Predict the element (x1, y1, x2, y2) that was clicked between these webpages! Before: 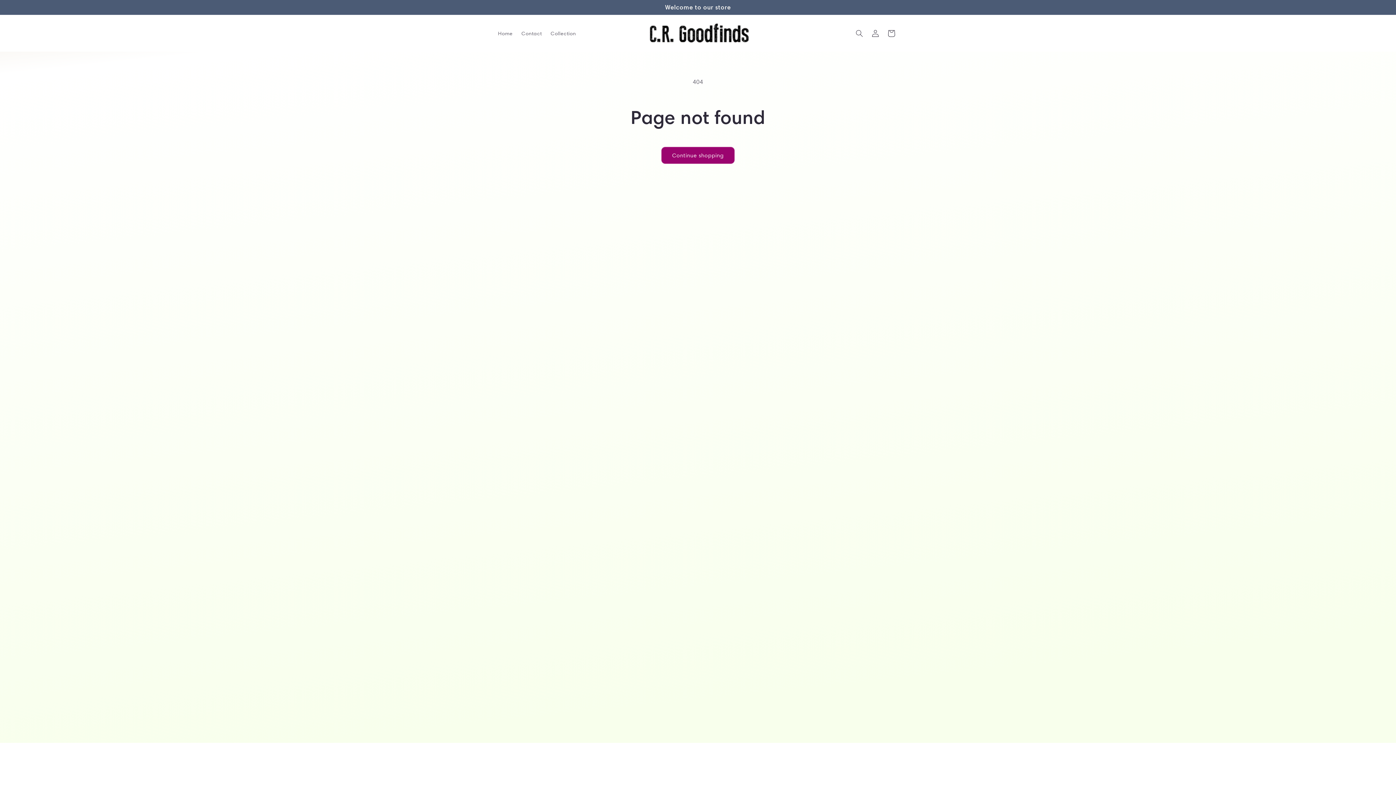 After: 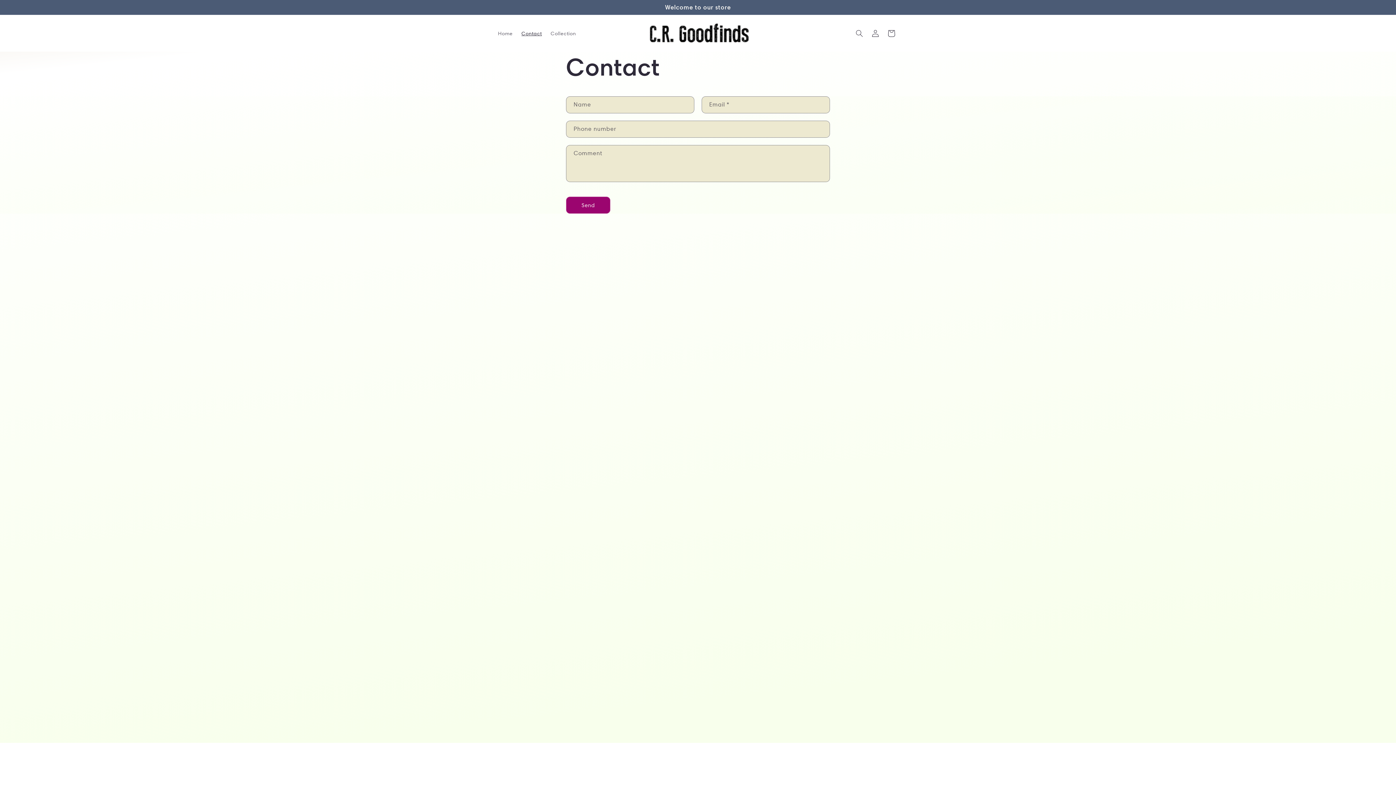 Action: label: Contact bbox: (517, 25, 546, 40)